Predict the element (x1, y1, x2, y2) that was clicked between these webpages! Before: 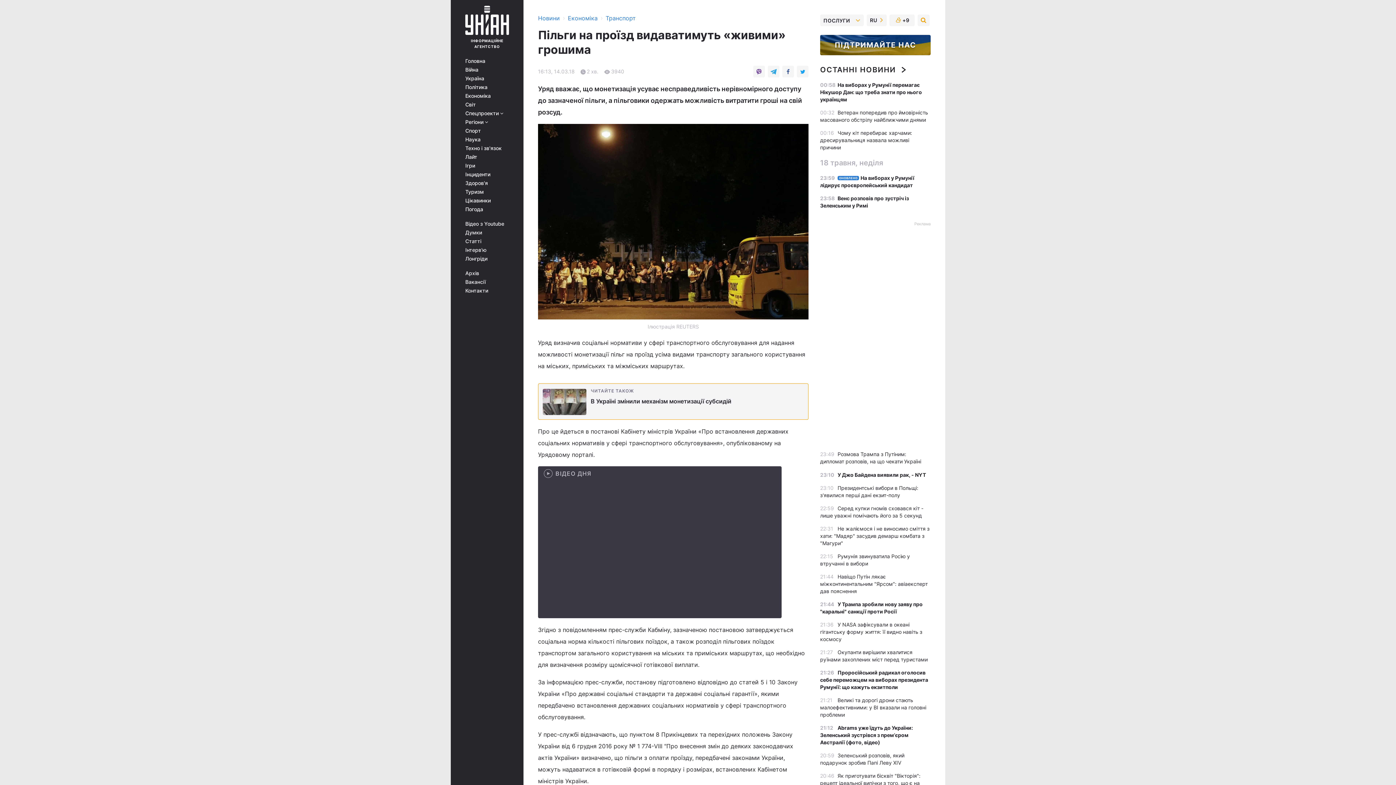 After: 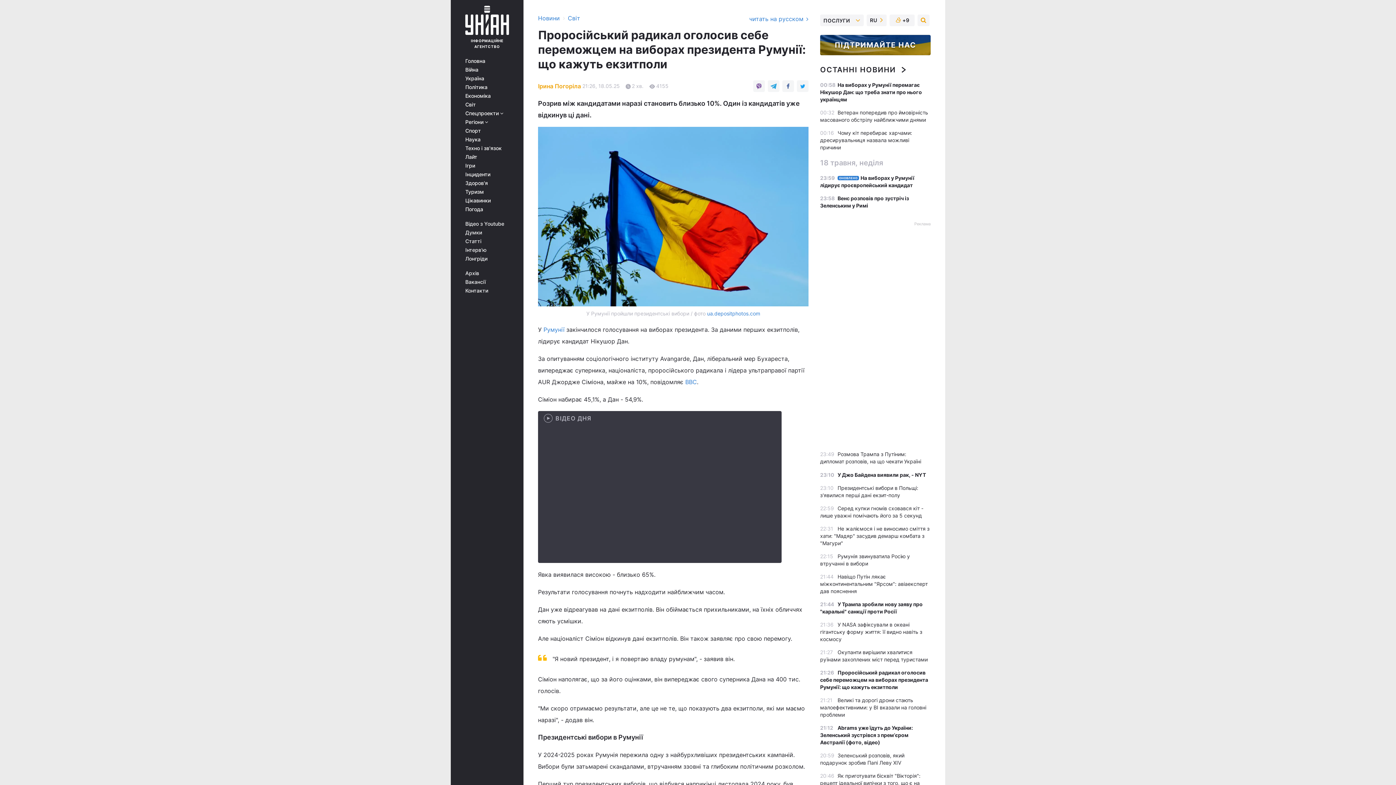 Action: label: Проросійський радикал оголосив себе переможцем на виборах президента Румунії: що кажуть екзитполи bbox: (820, 669, 928, 690)